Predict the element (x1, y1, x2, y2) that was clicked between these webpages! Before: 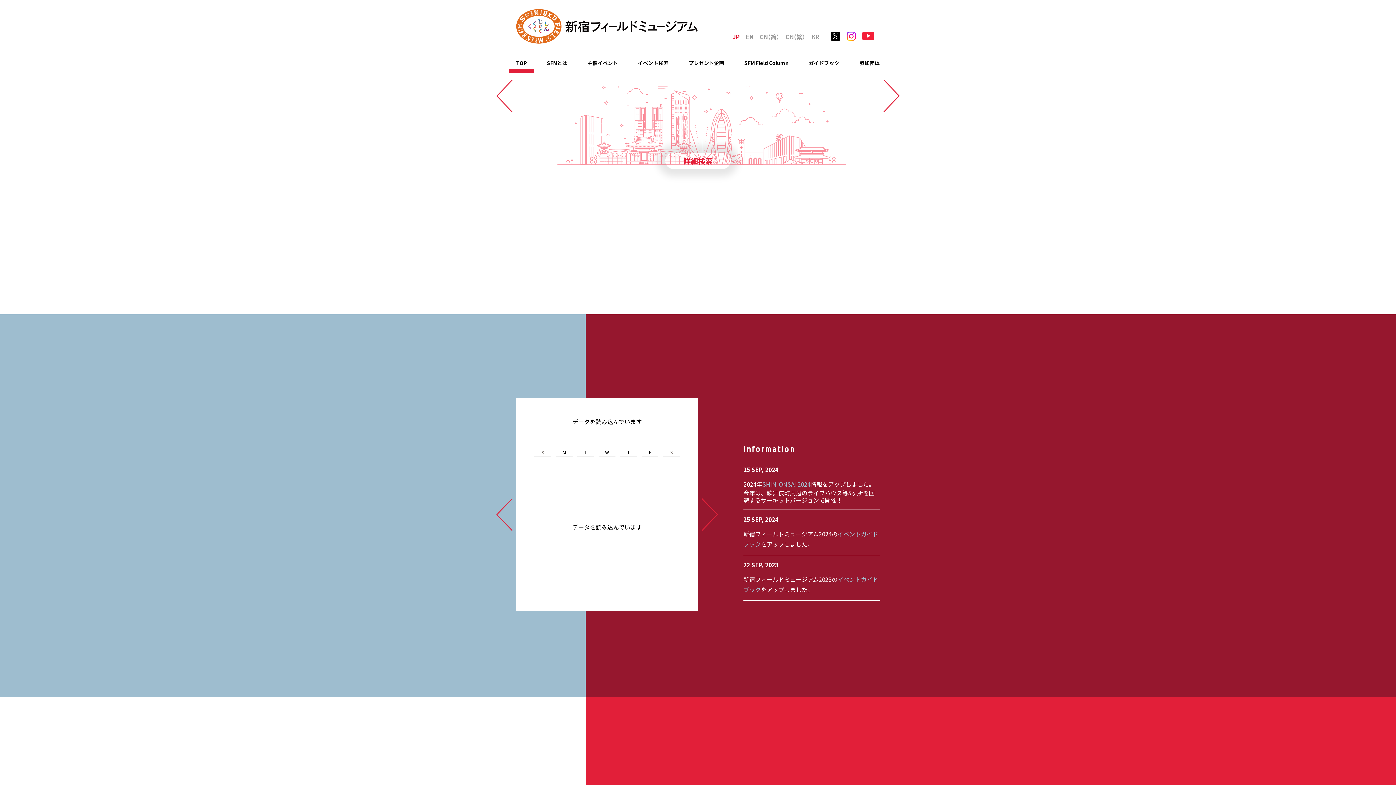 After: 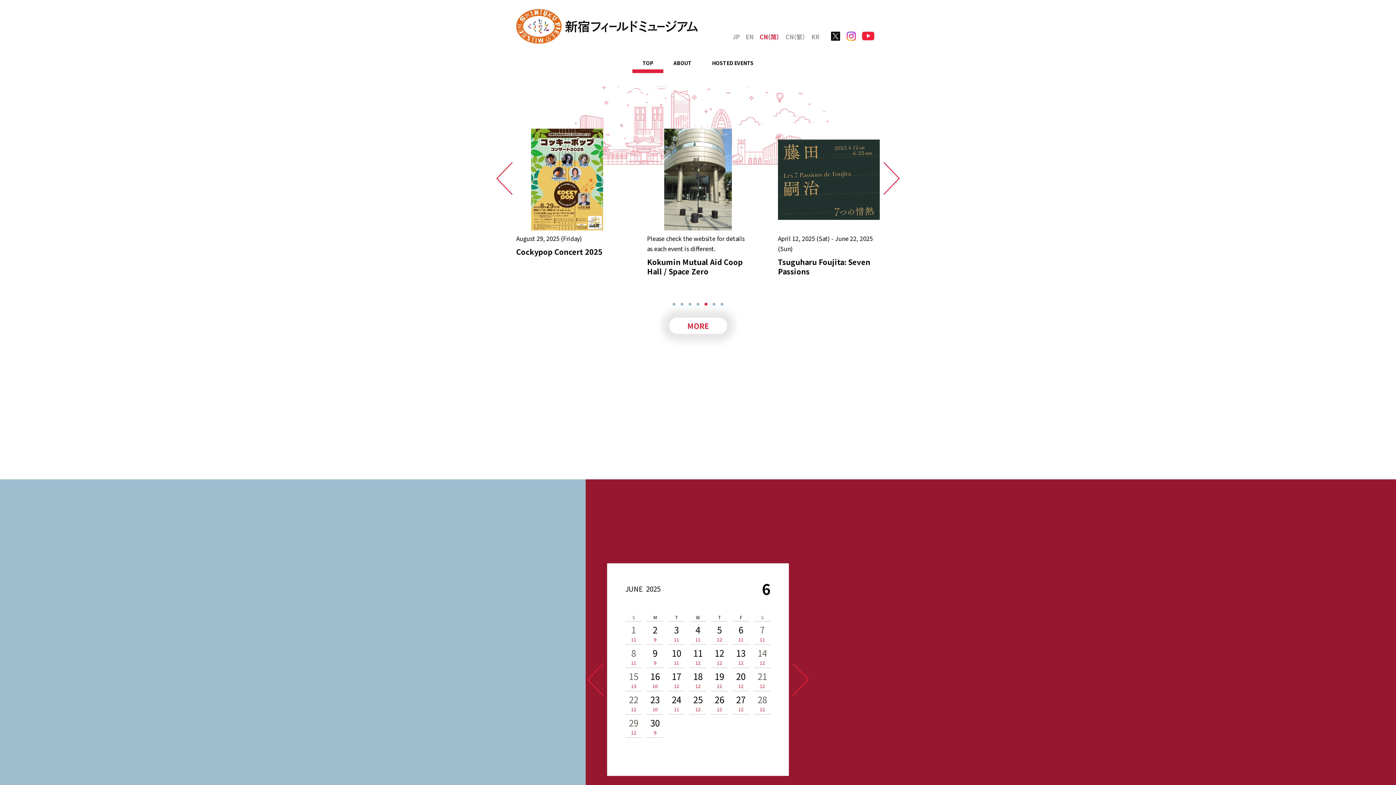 Action: label: CN（简） bbox: (759, 32, 779, 41)